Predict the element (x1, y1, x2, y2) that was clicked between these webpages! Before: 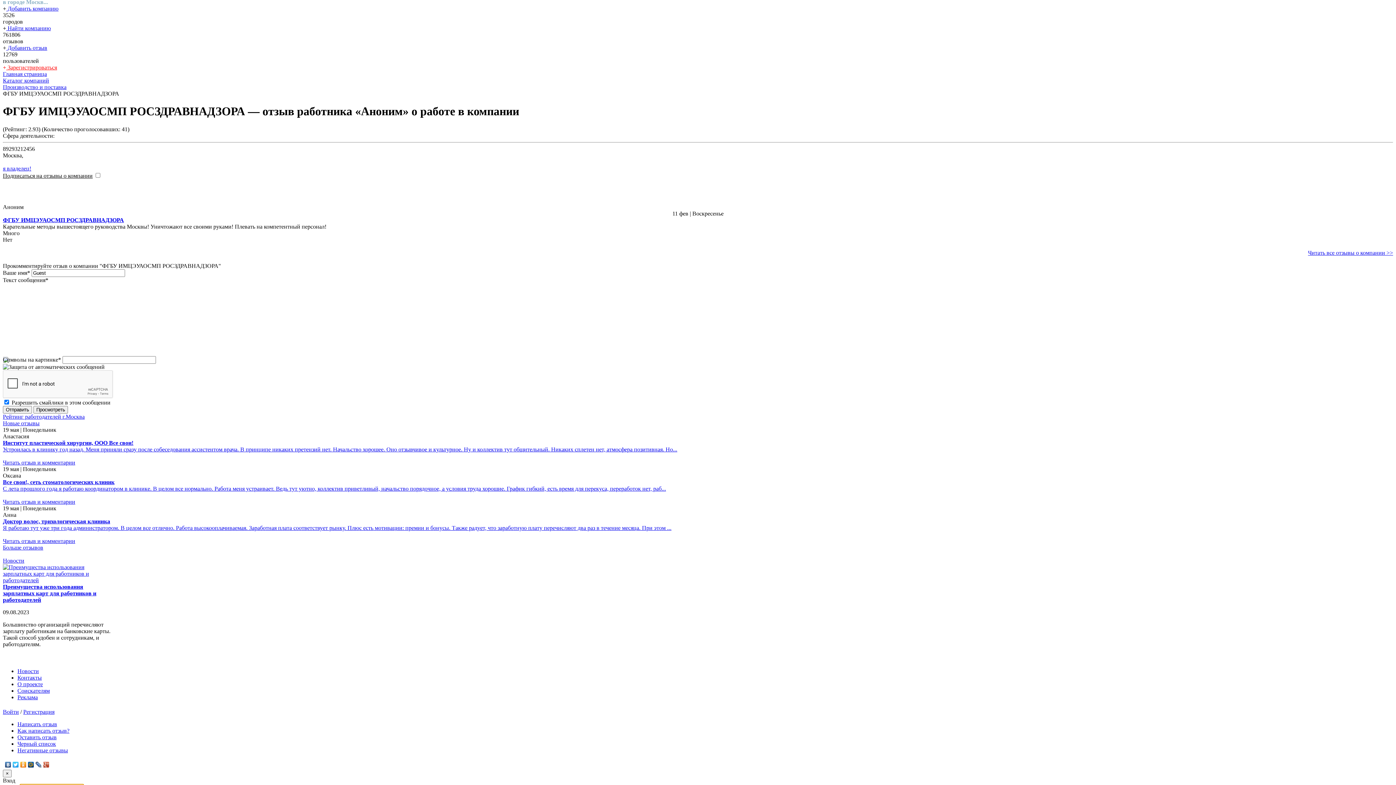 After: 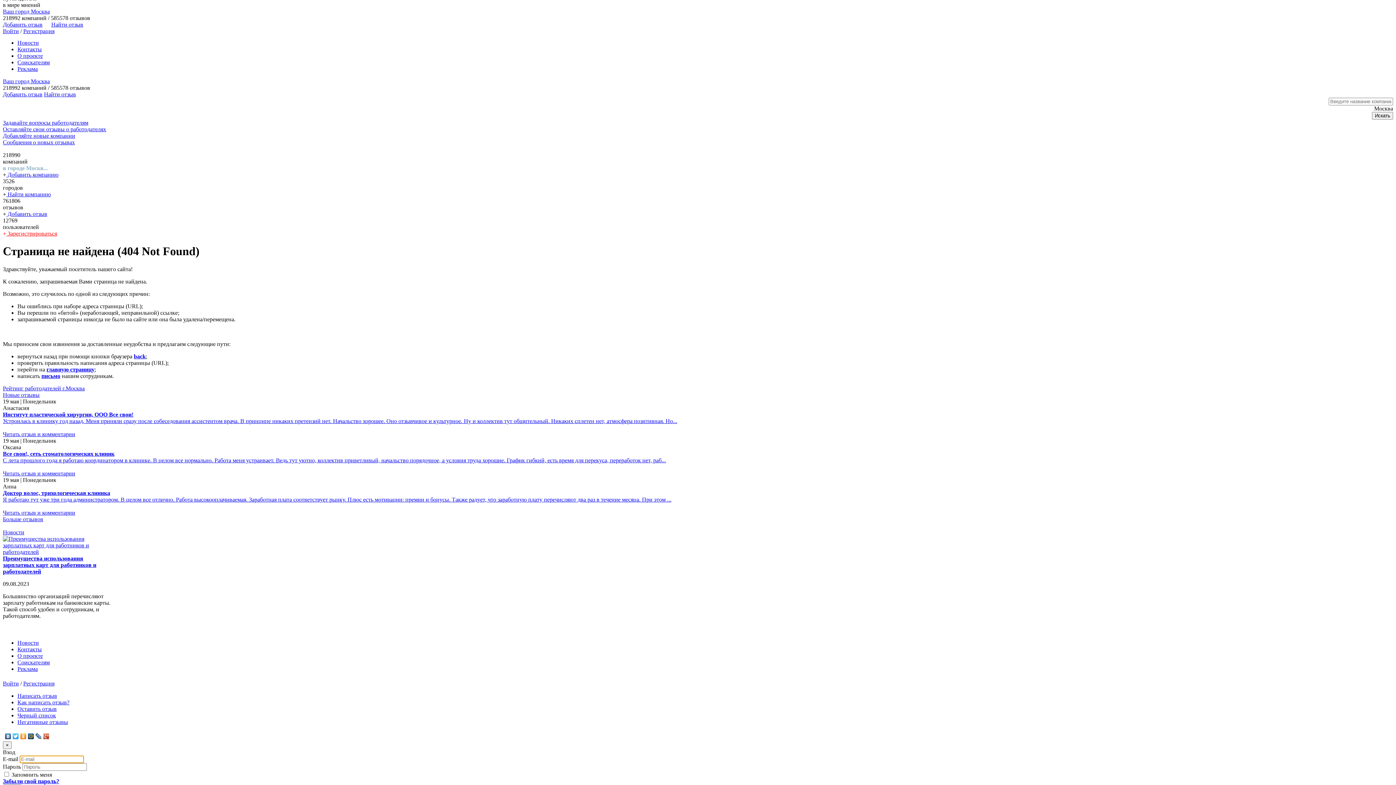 Action: bbox: (2, 544, 43, 550) label: Больше отзывов